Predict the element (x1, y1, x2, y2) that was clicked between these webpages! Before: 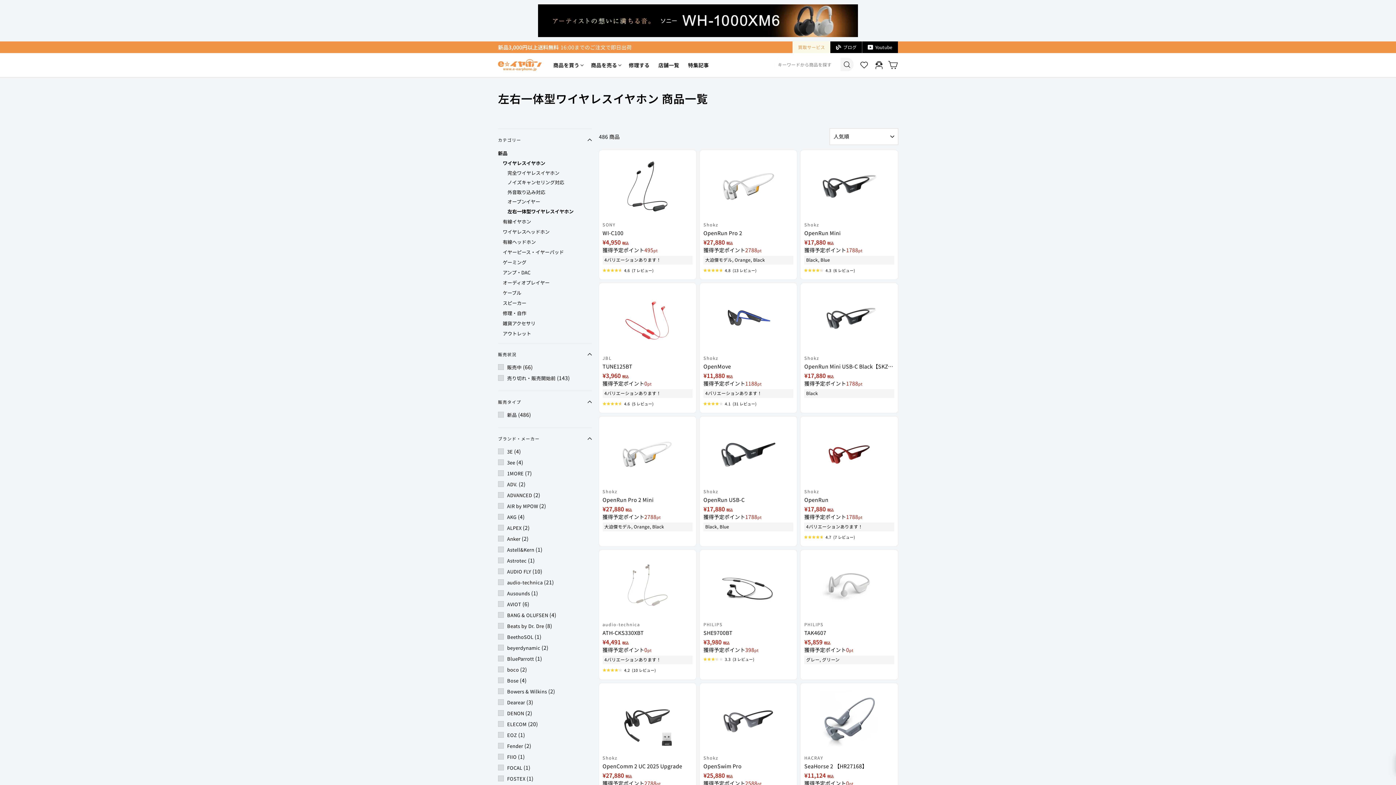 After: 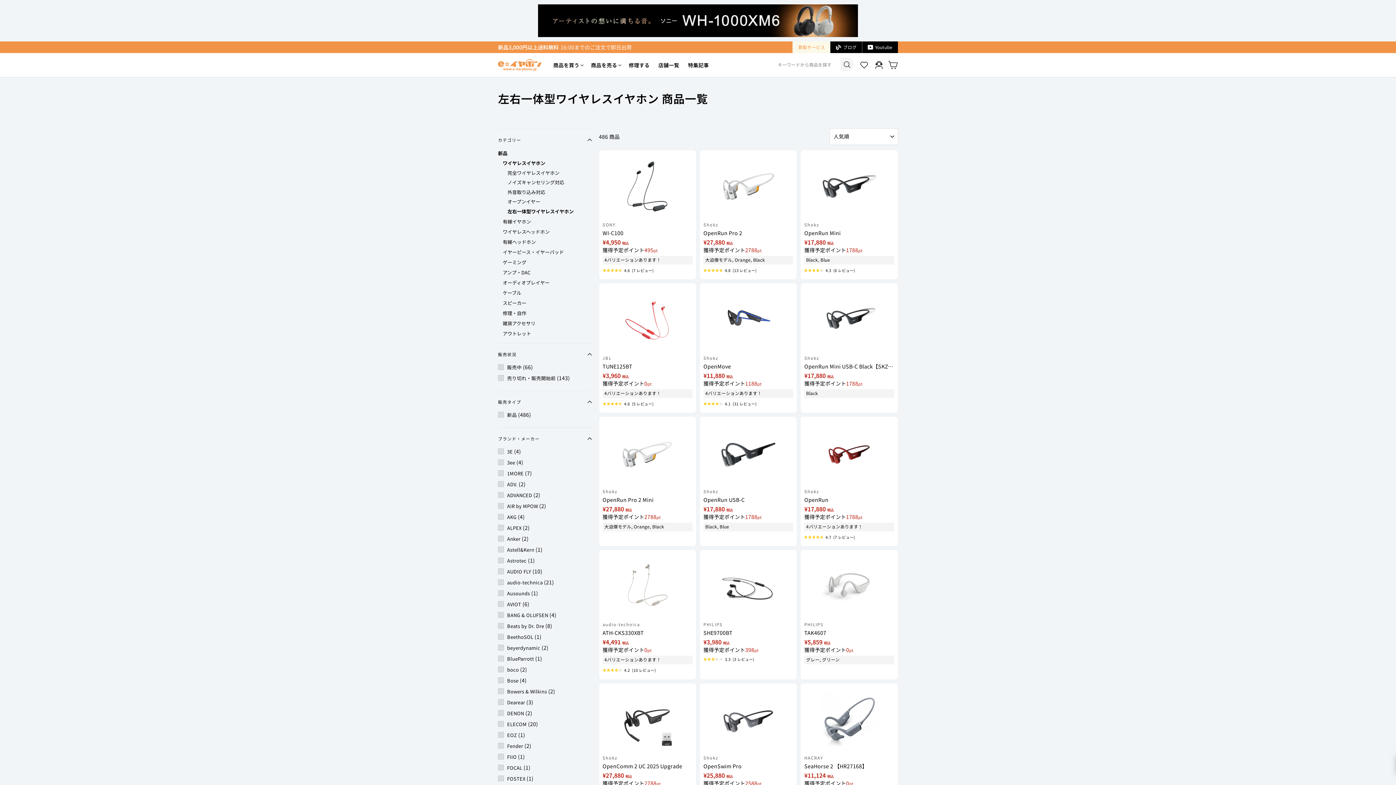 Action: label: 商品を買う bbox: (549, 56, 586, 74)